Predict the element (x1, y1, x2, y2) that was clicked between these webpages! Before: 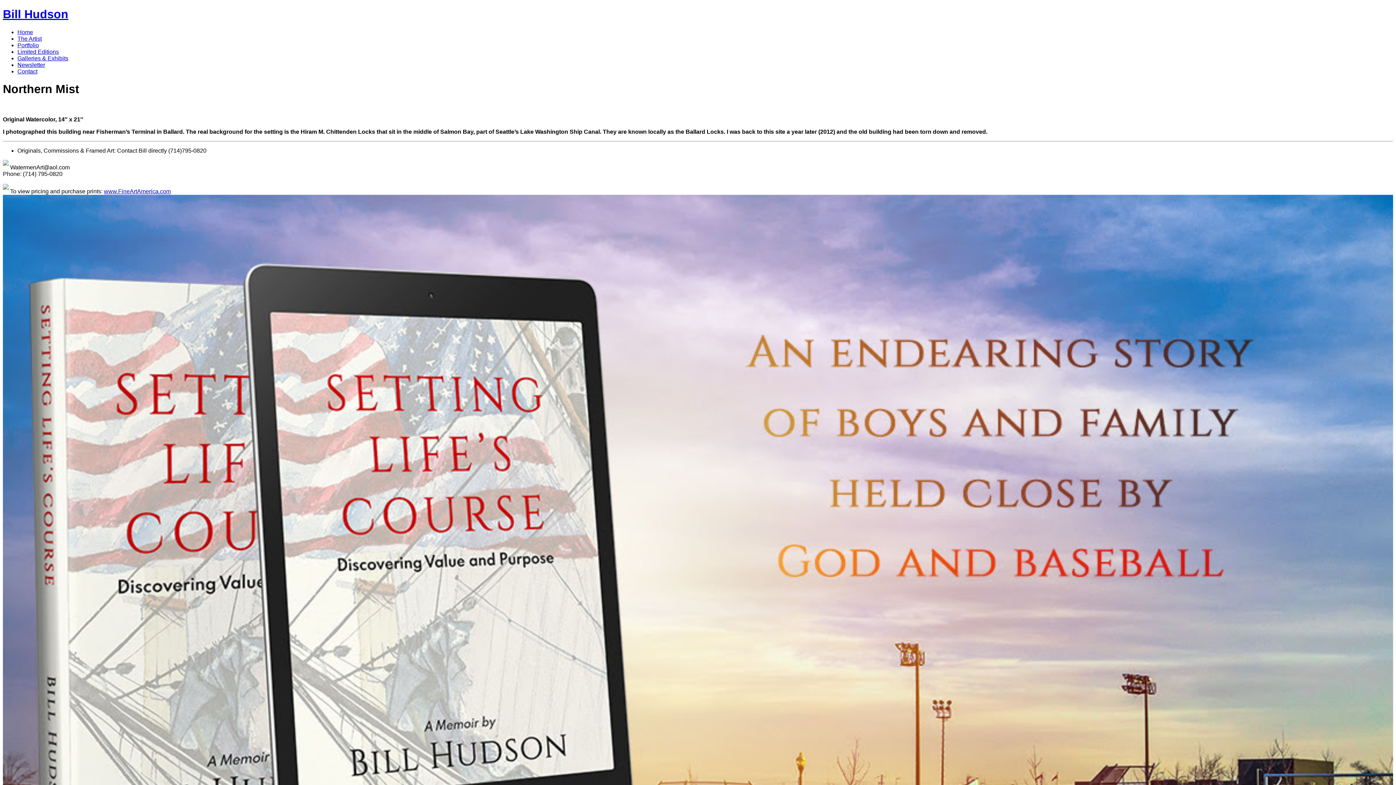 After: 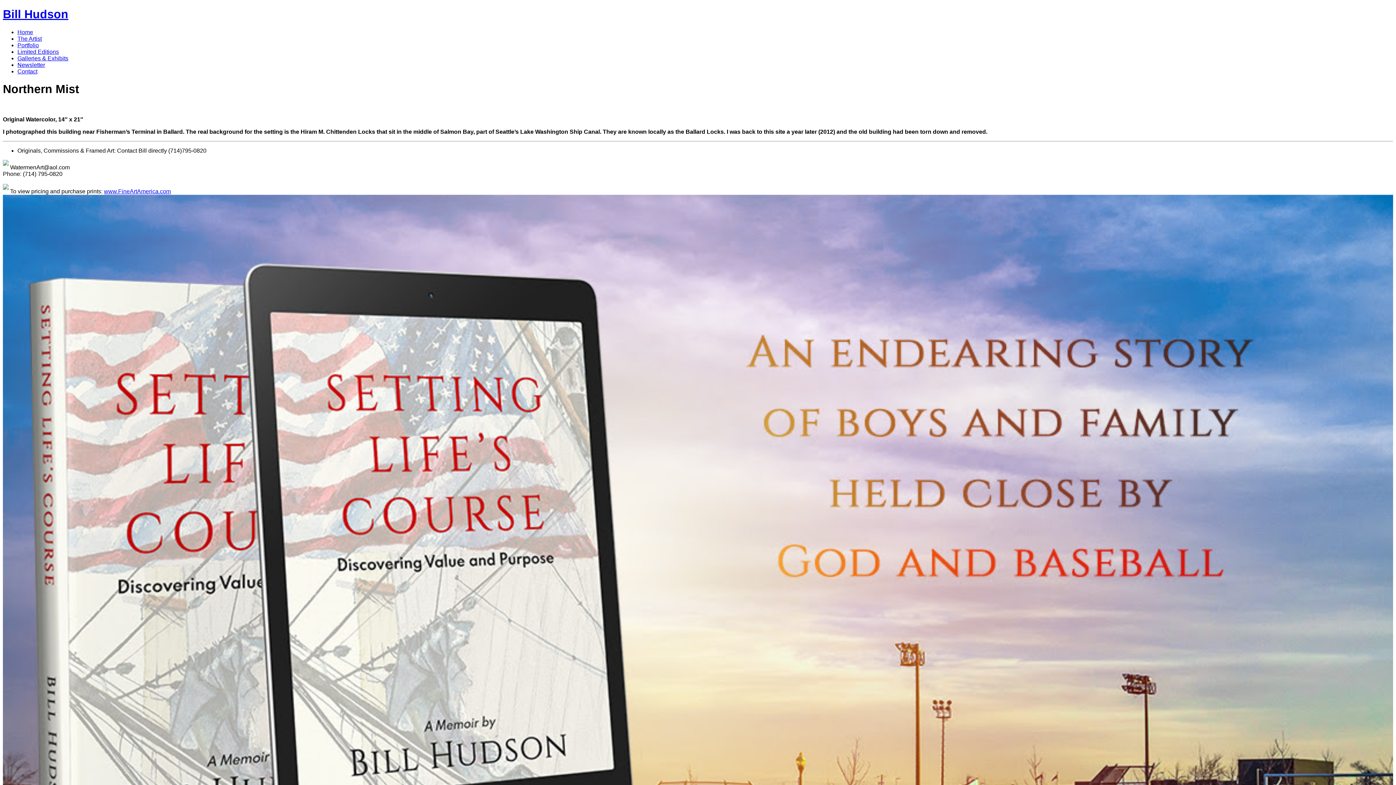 Action: bbox: (2, 188, 8, 194)